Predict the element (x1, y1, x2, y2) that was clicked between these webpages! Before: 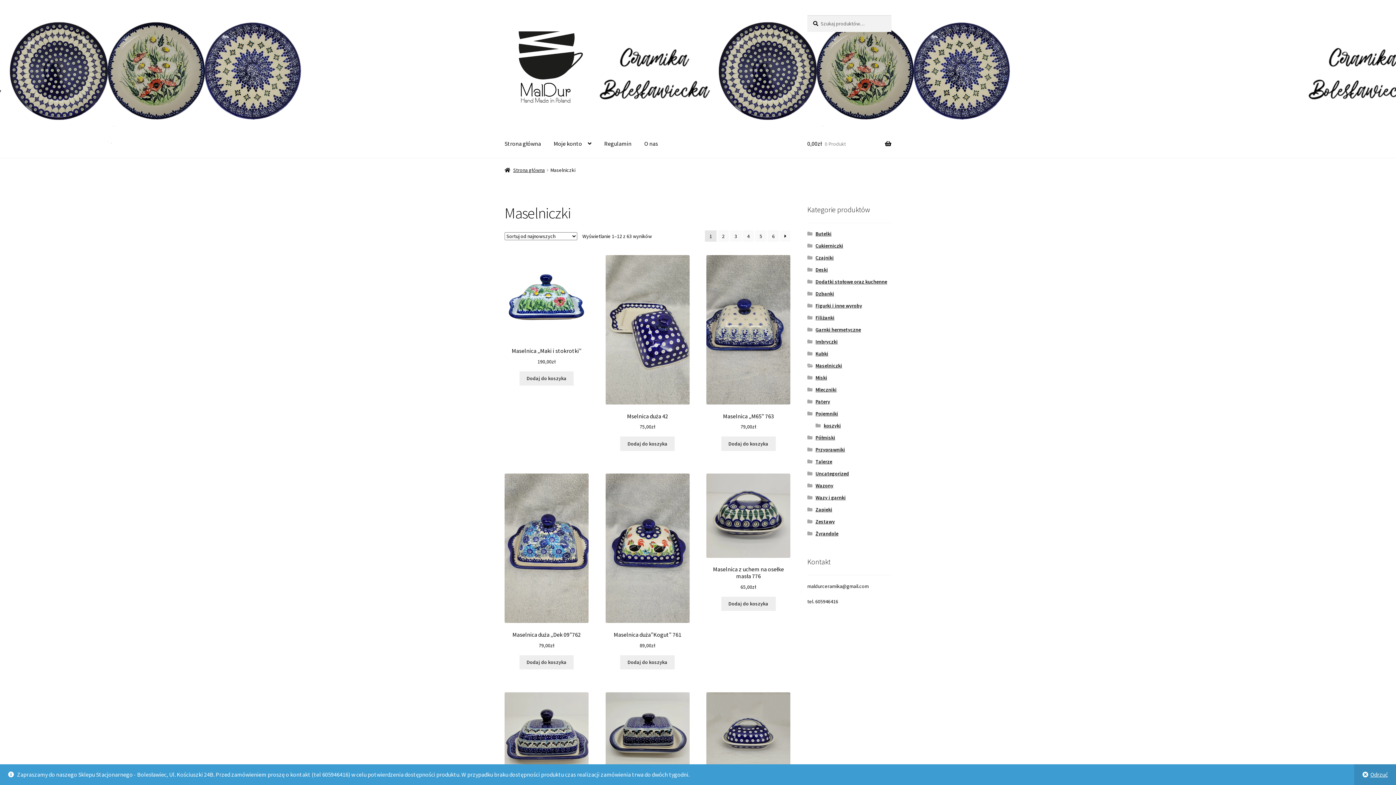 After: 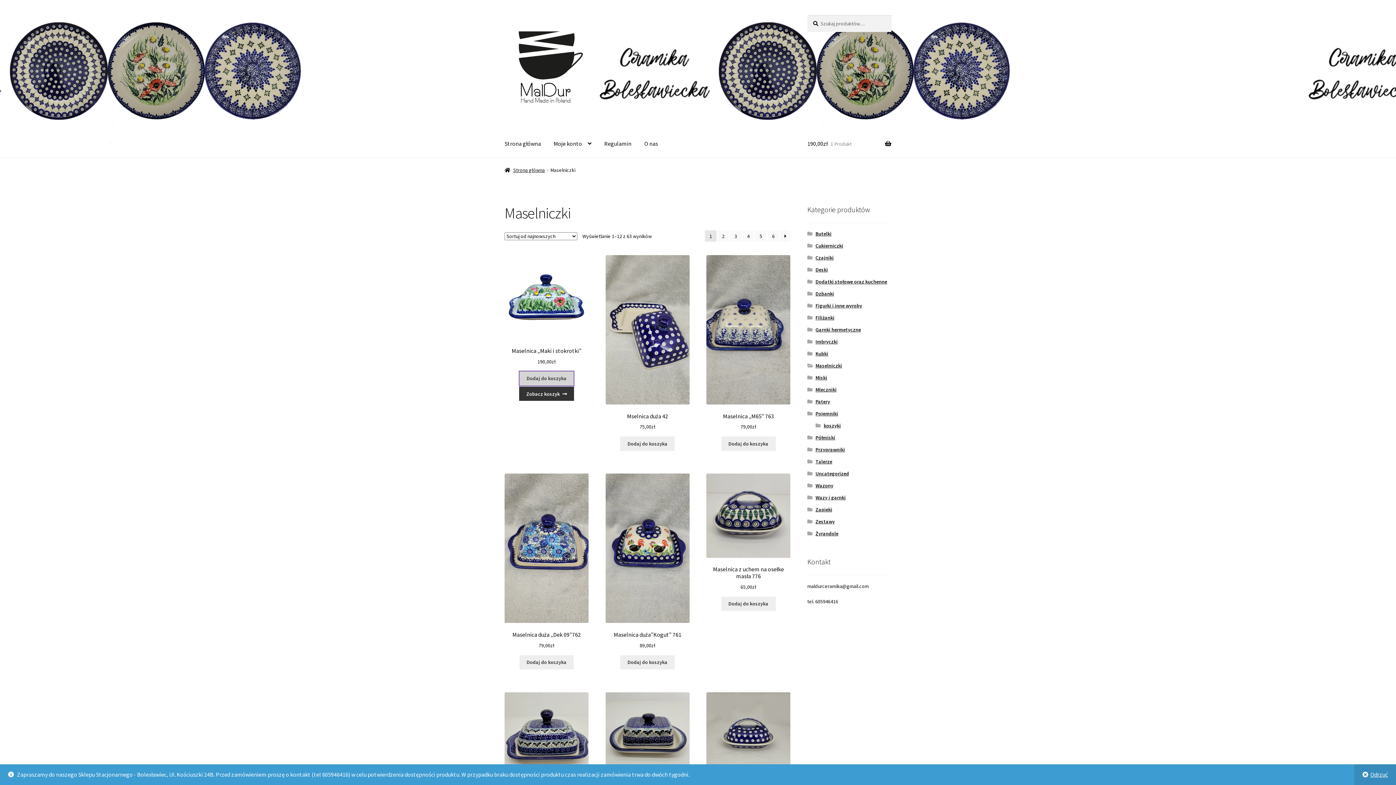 Action: bbox: (519, 371, 573, 385) label: Dodaj do koszyka: „Maselnica "Maki i stokrotki"”